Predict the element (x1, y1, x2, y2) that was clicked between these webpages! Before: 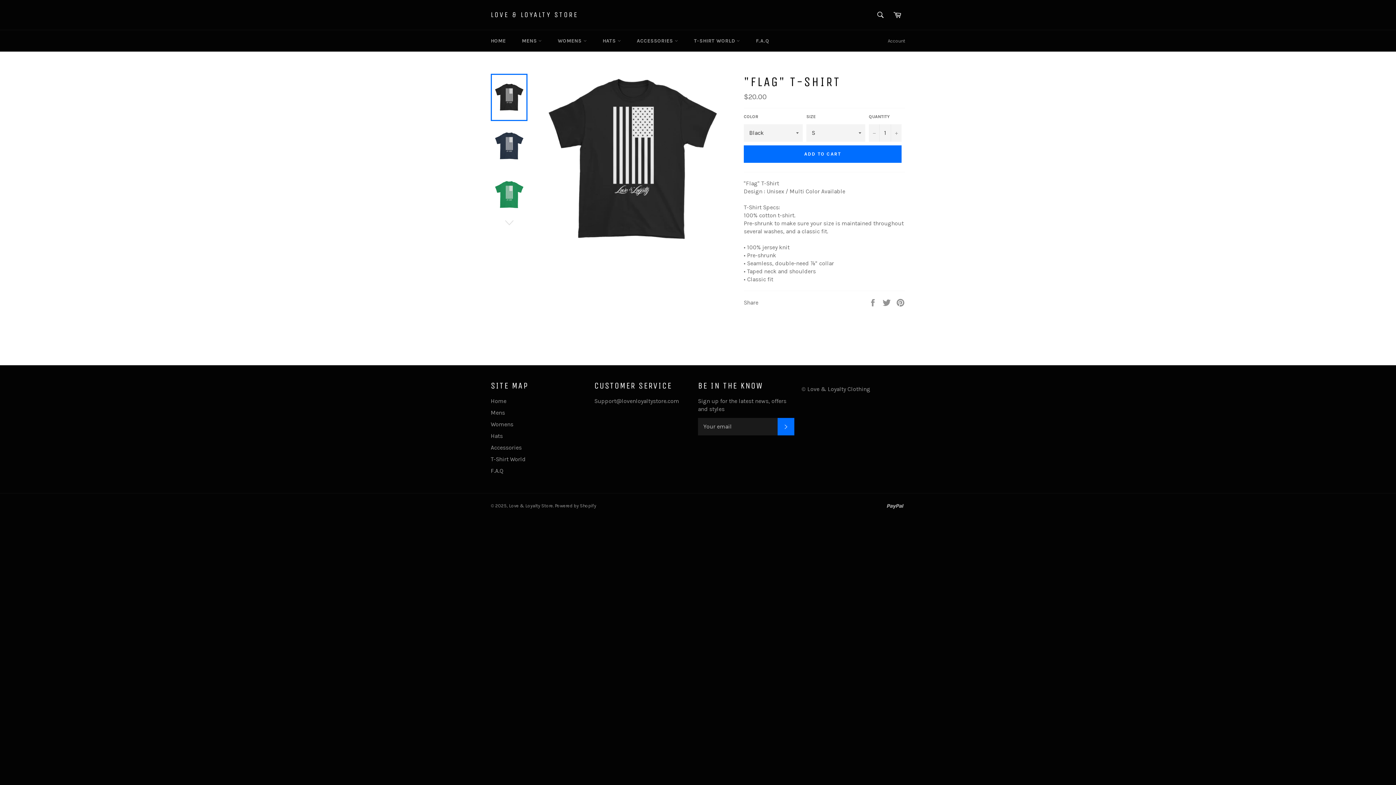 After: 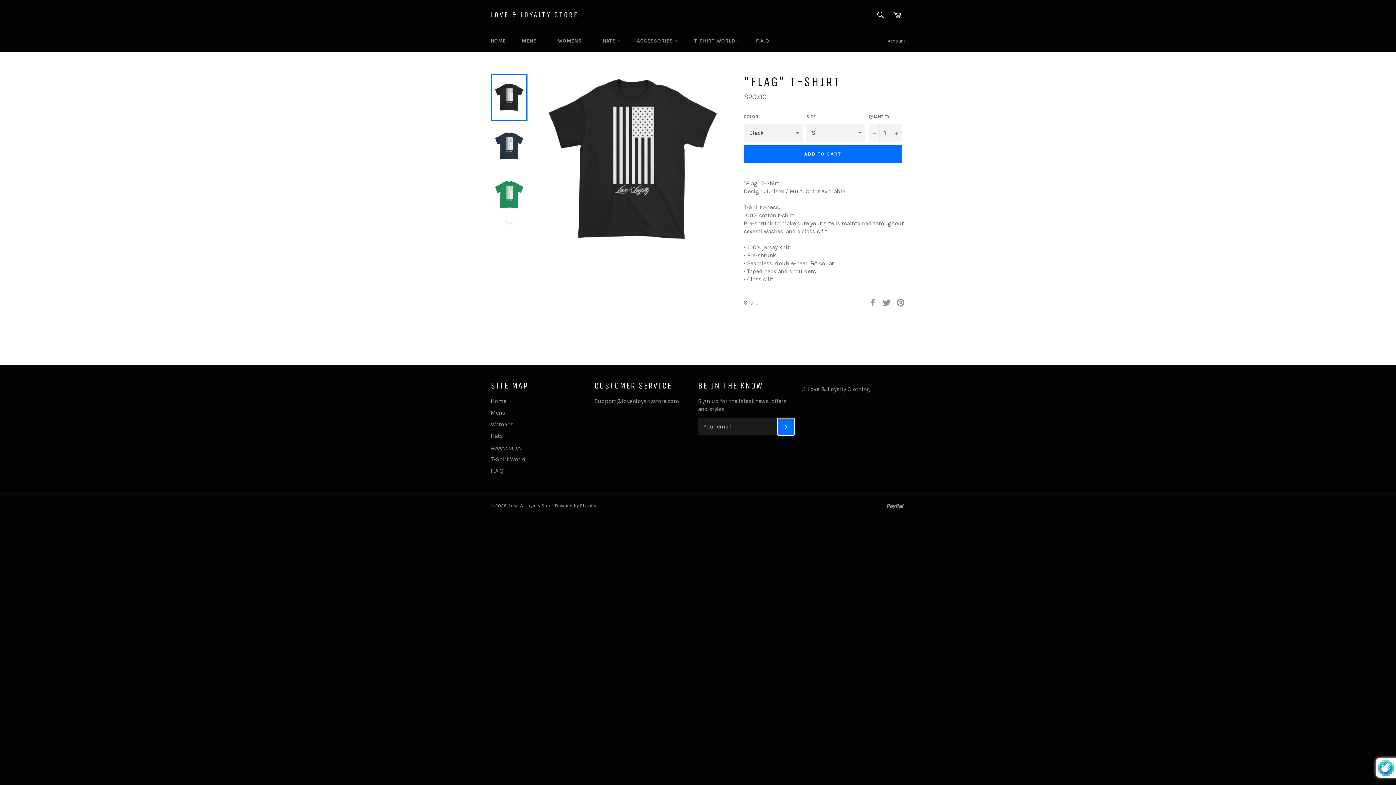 Action: bbox: (777, 418, 794, 435) label: SUBSCRIBE